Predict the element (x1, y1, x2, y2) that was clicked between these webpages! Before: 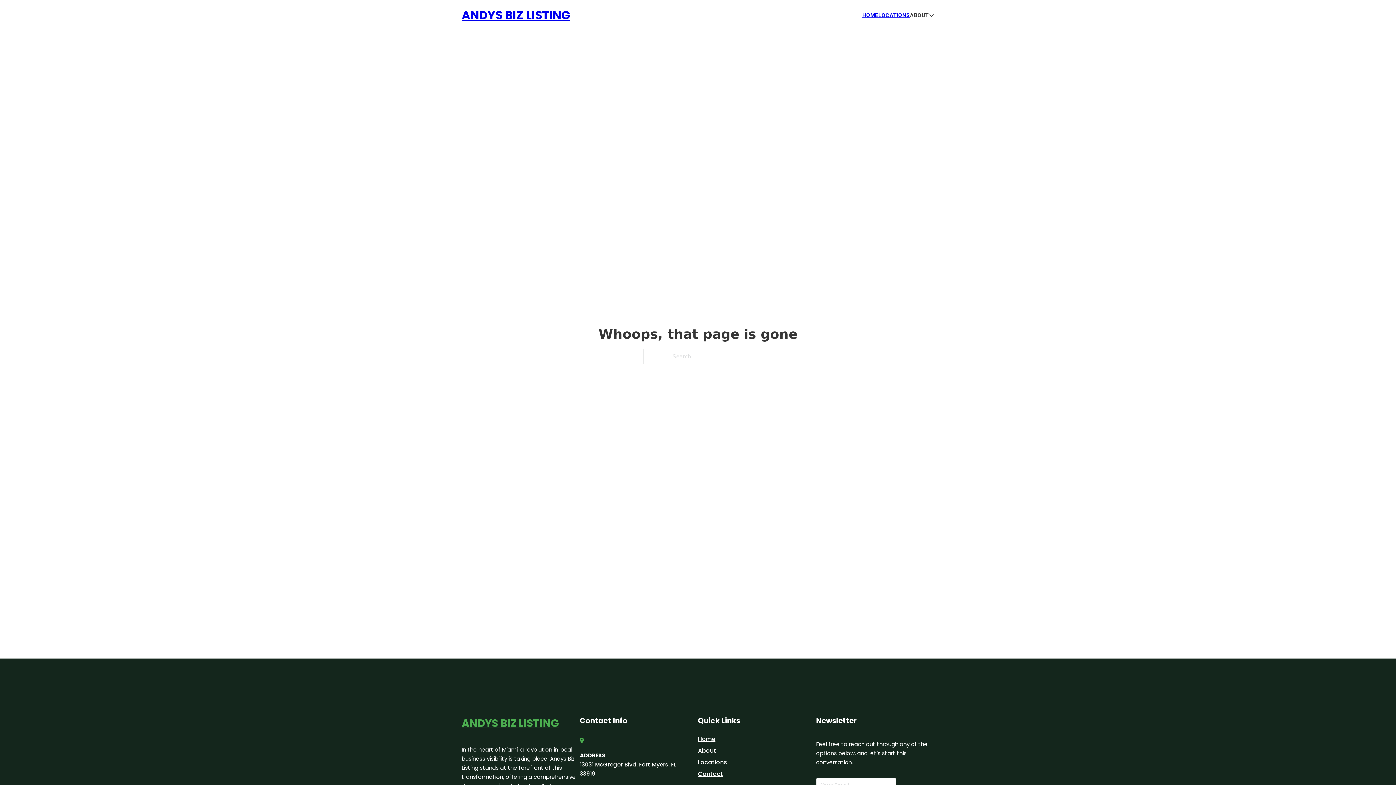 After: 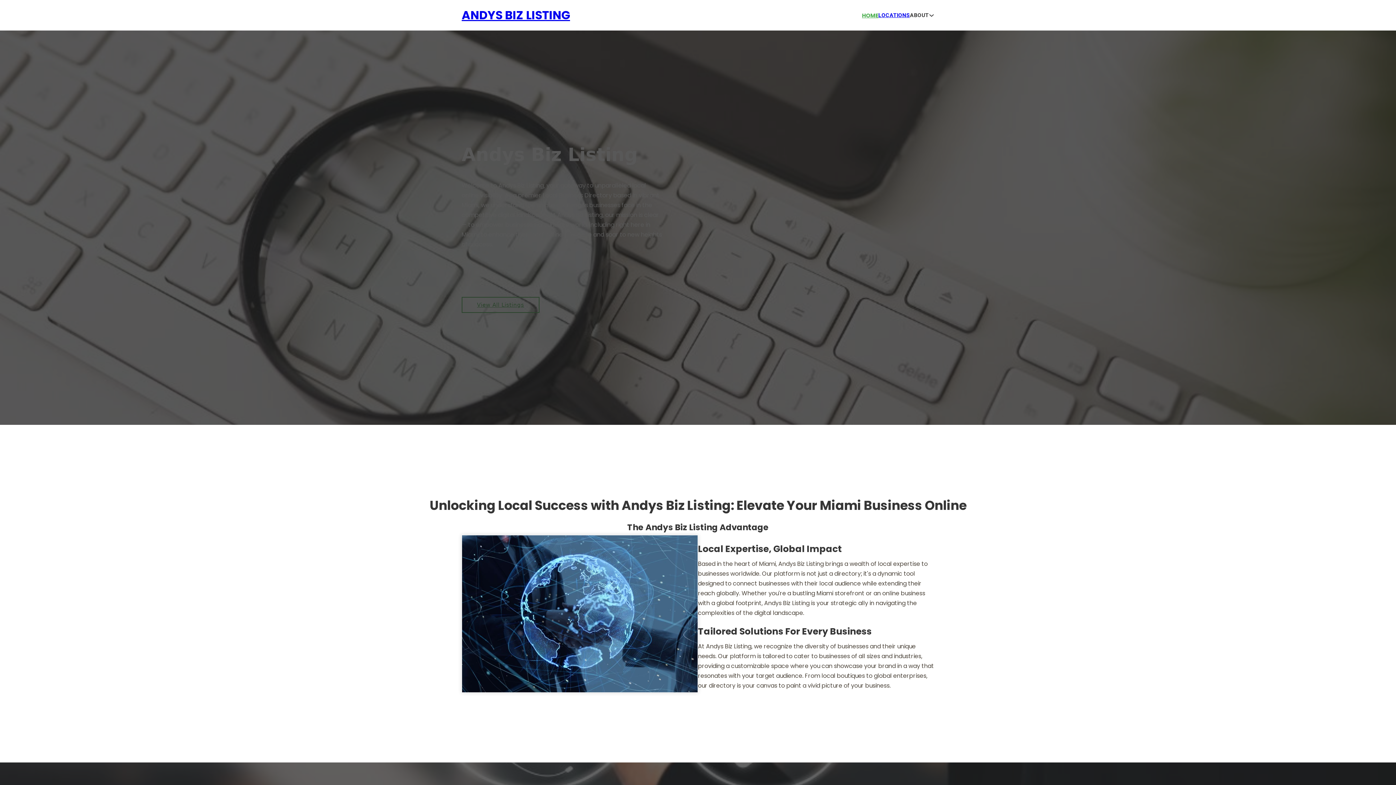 Action: bbox: (461, 714, 558, 732) label: ANDYS BIZ LISTING